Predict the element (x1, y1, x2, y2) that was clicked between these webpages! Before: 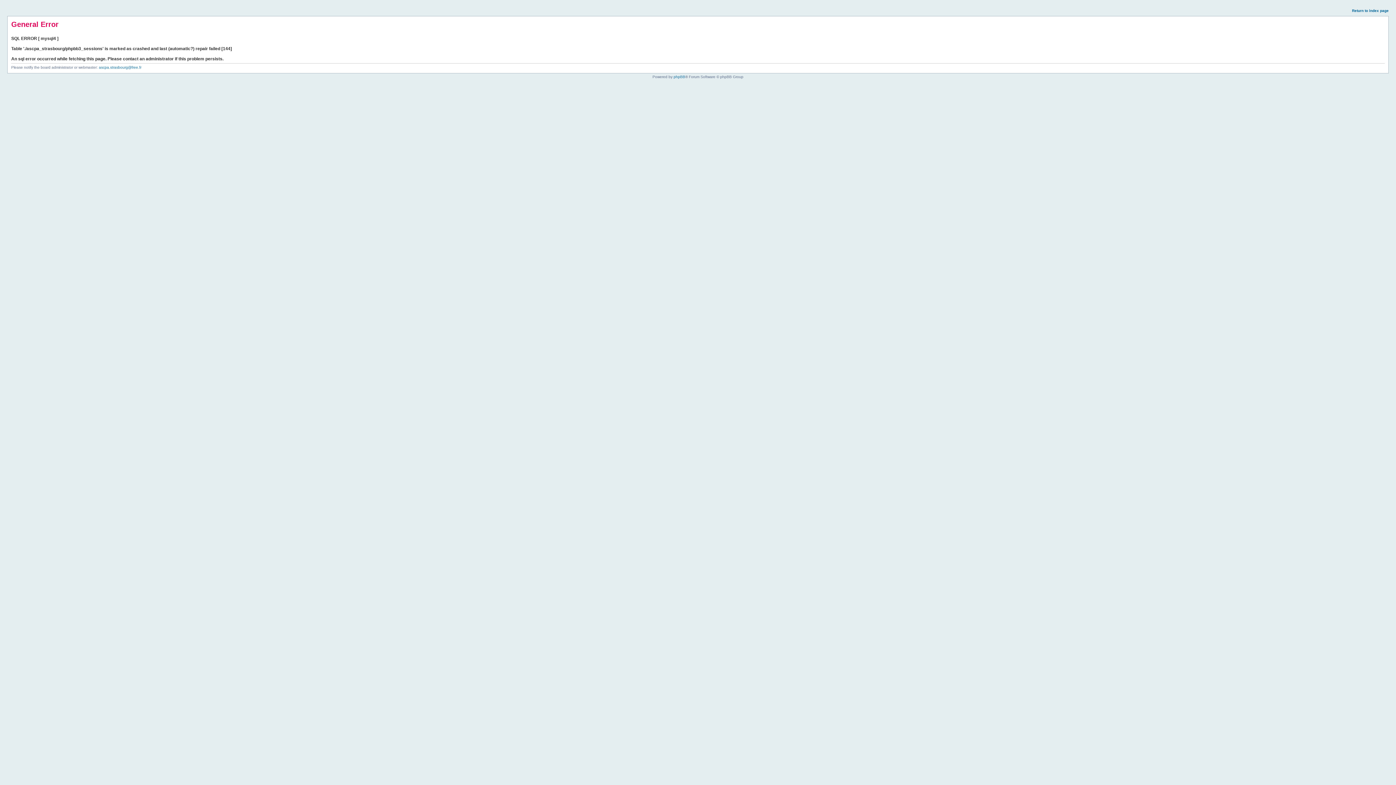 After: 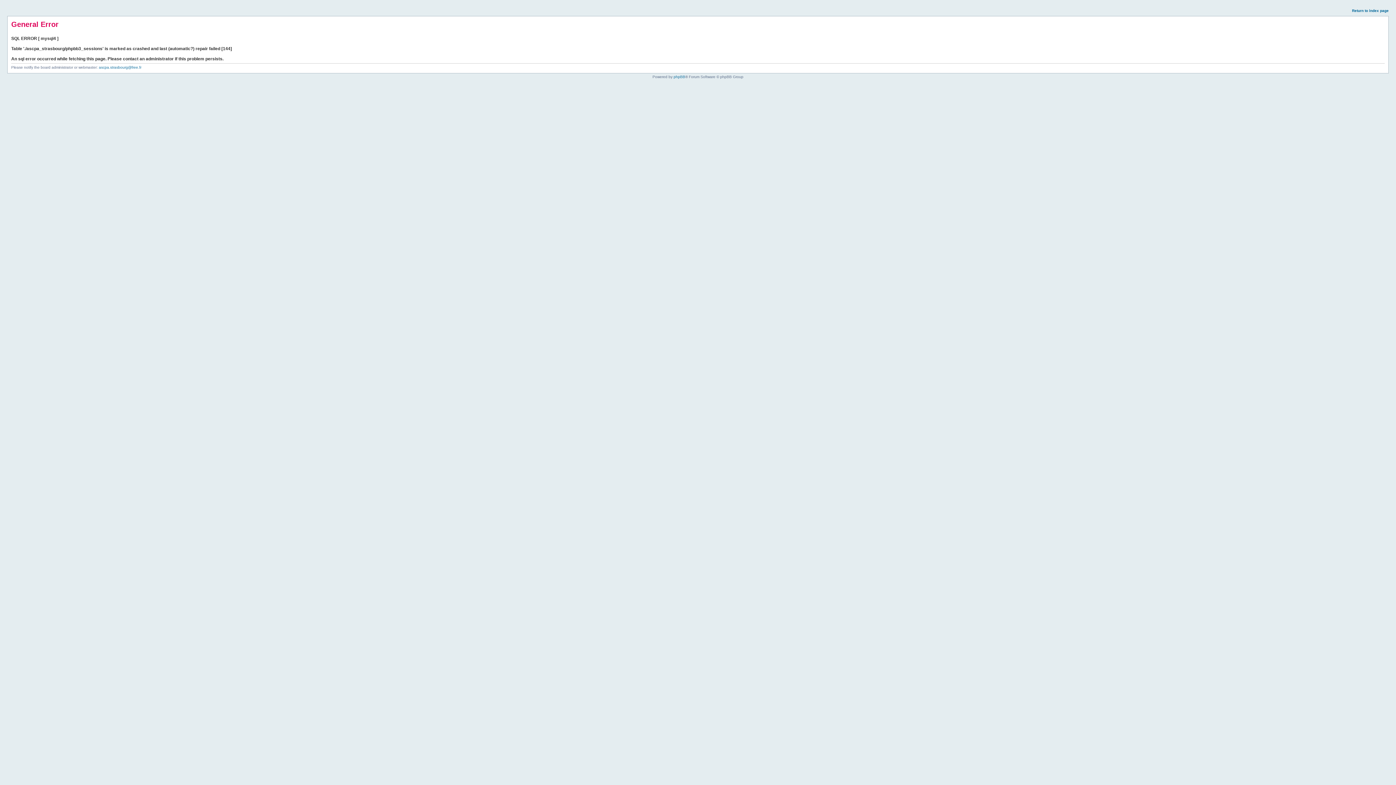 Action: label: Return to index page bbox: (1352, 8, 1389, 12)